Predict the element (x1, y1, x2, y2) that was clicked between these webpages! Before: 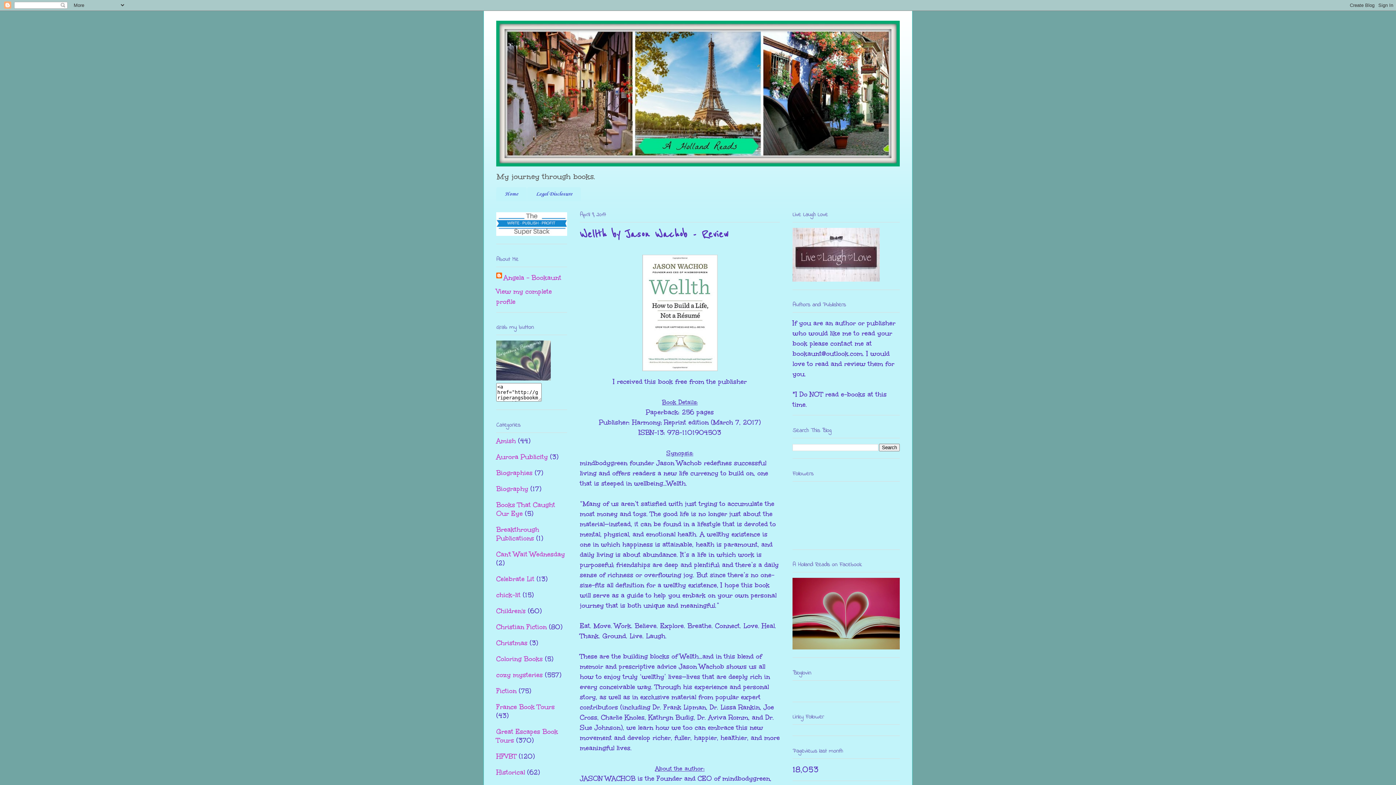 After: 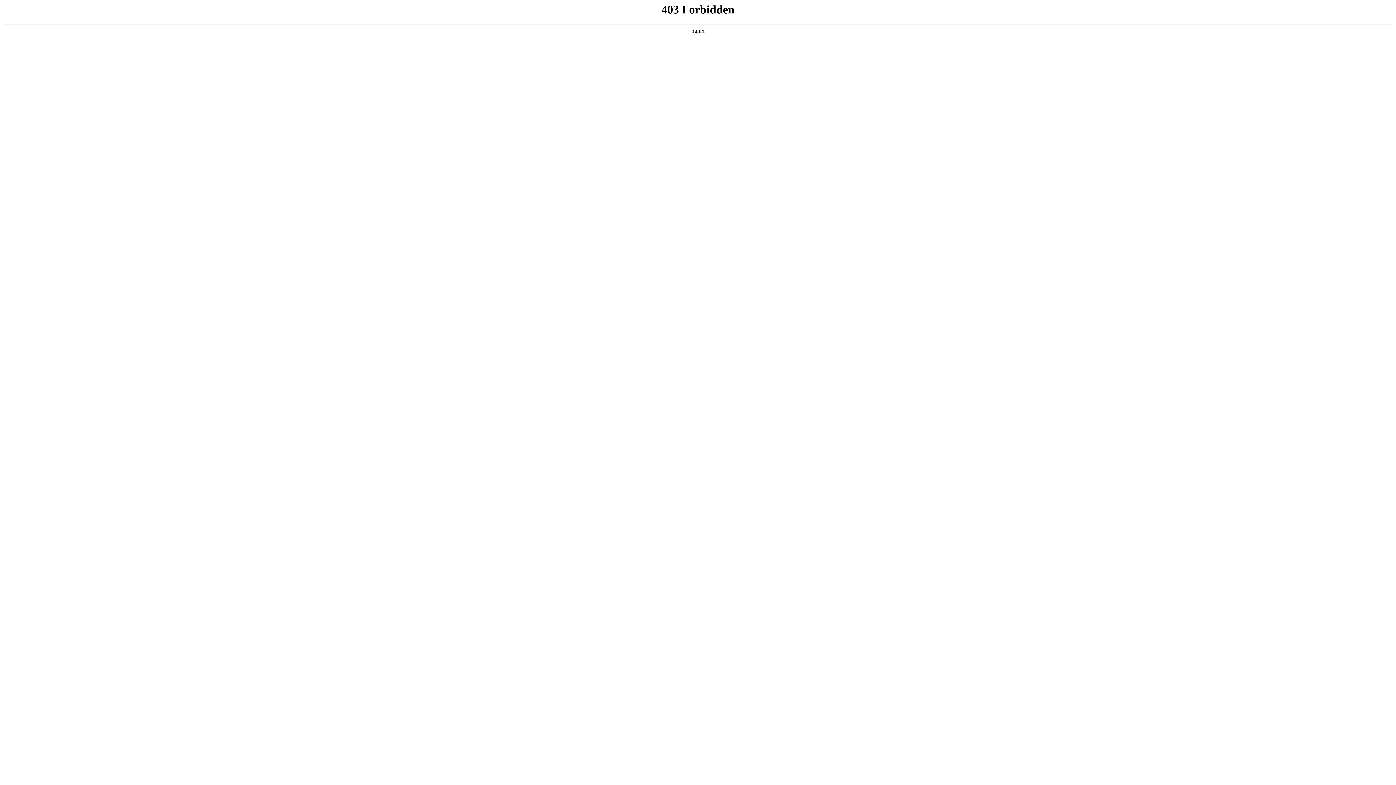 Action: bbox: (496, 229, 567, 237)